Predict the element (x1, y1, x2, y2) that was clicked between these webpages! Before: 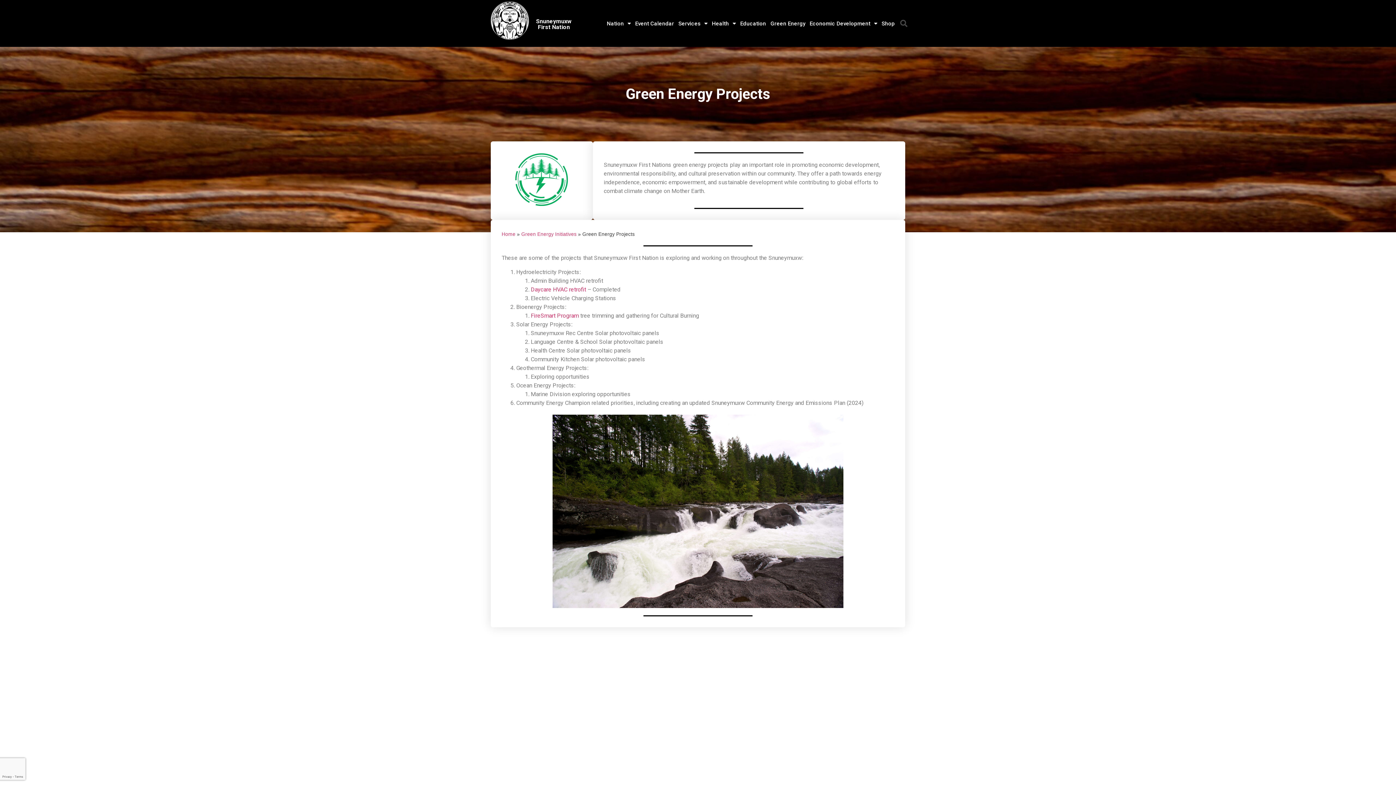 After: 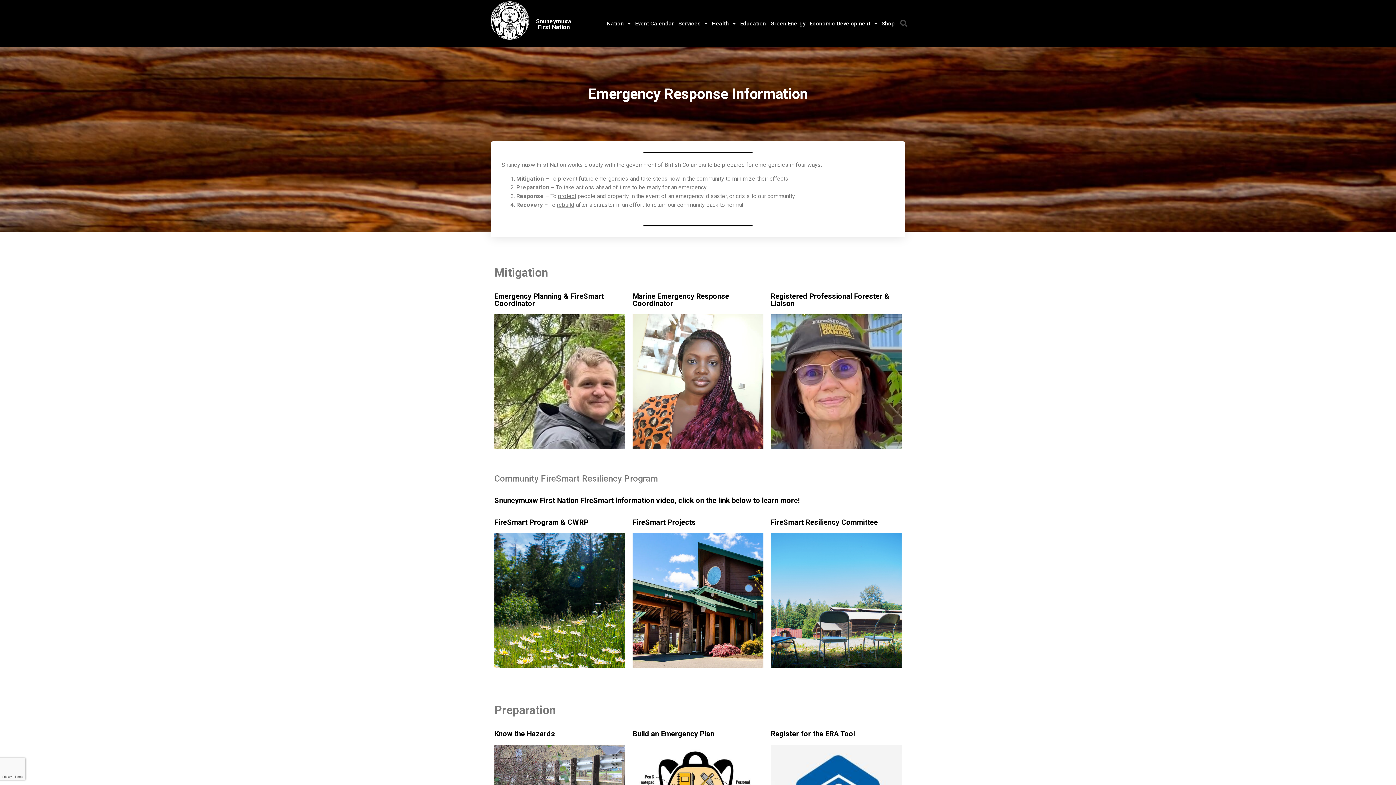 Action: bbox: (530, 312, 578, 319) label: FireSmart Program